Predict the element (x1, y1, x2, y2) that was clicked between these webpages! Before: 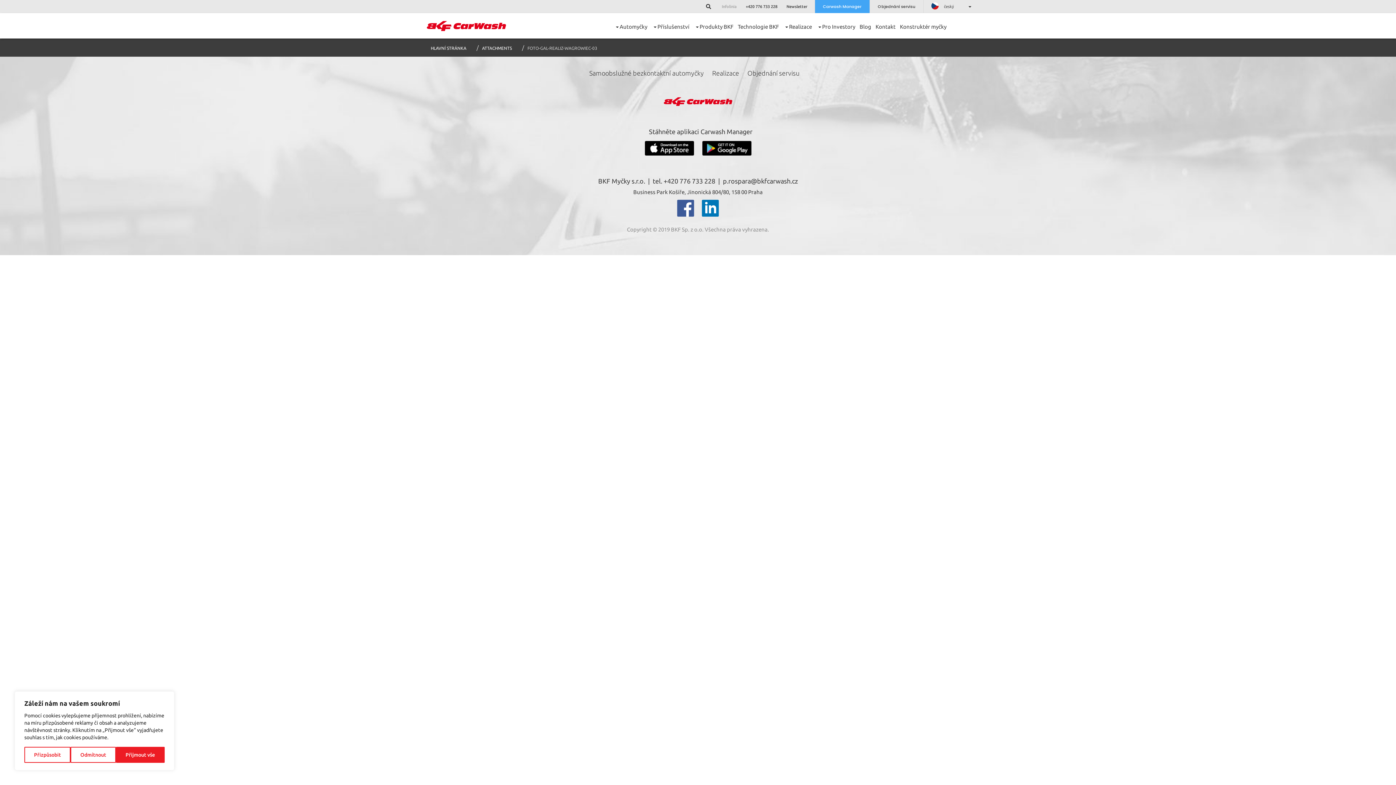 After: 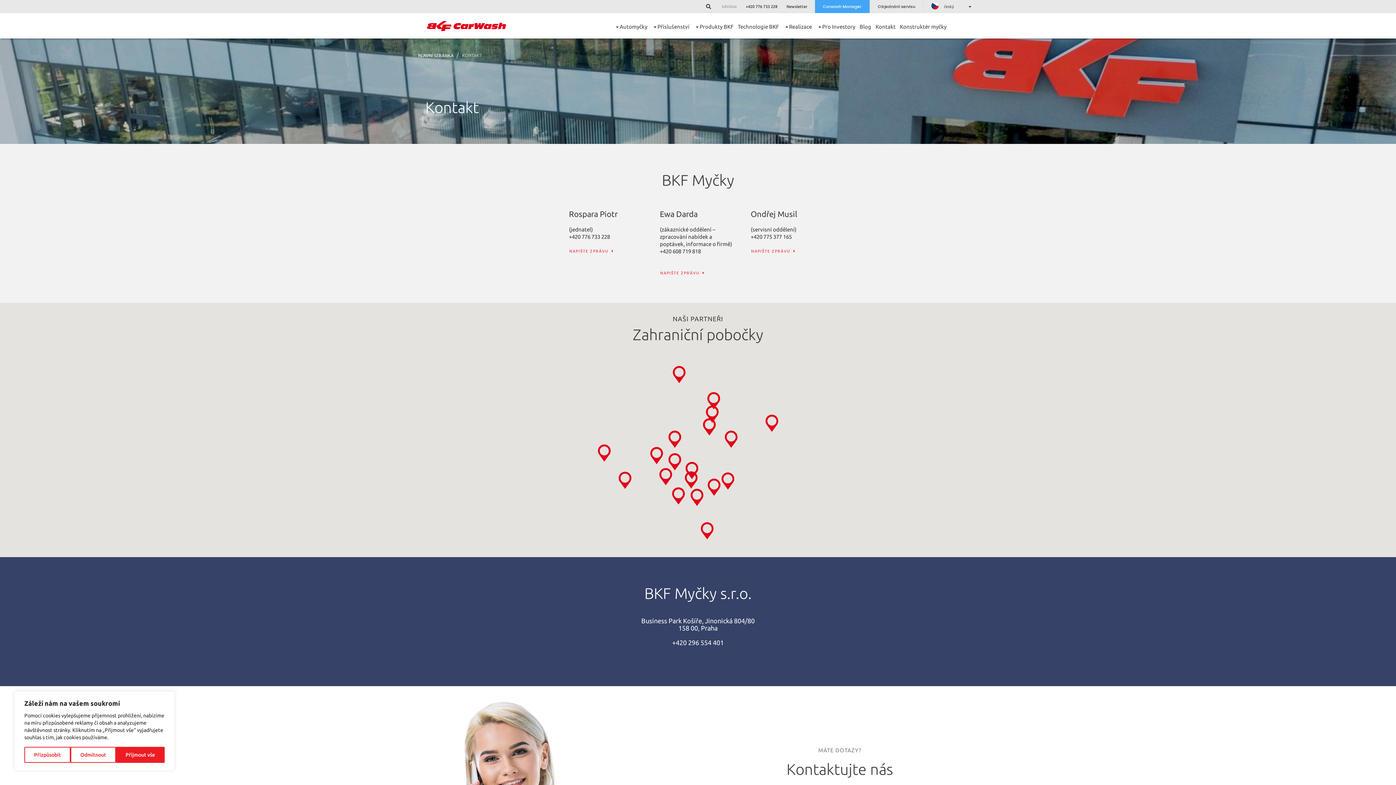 Action: bbox: (875, 18, 895, 35) label: Kontakt